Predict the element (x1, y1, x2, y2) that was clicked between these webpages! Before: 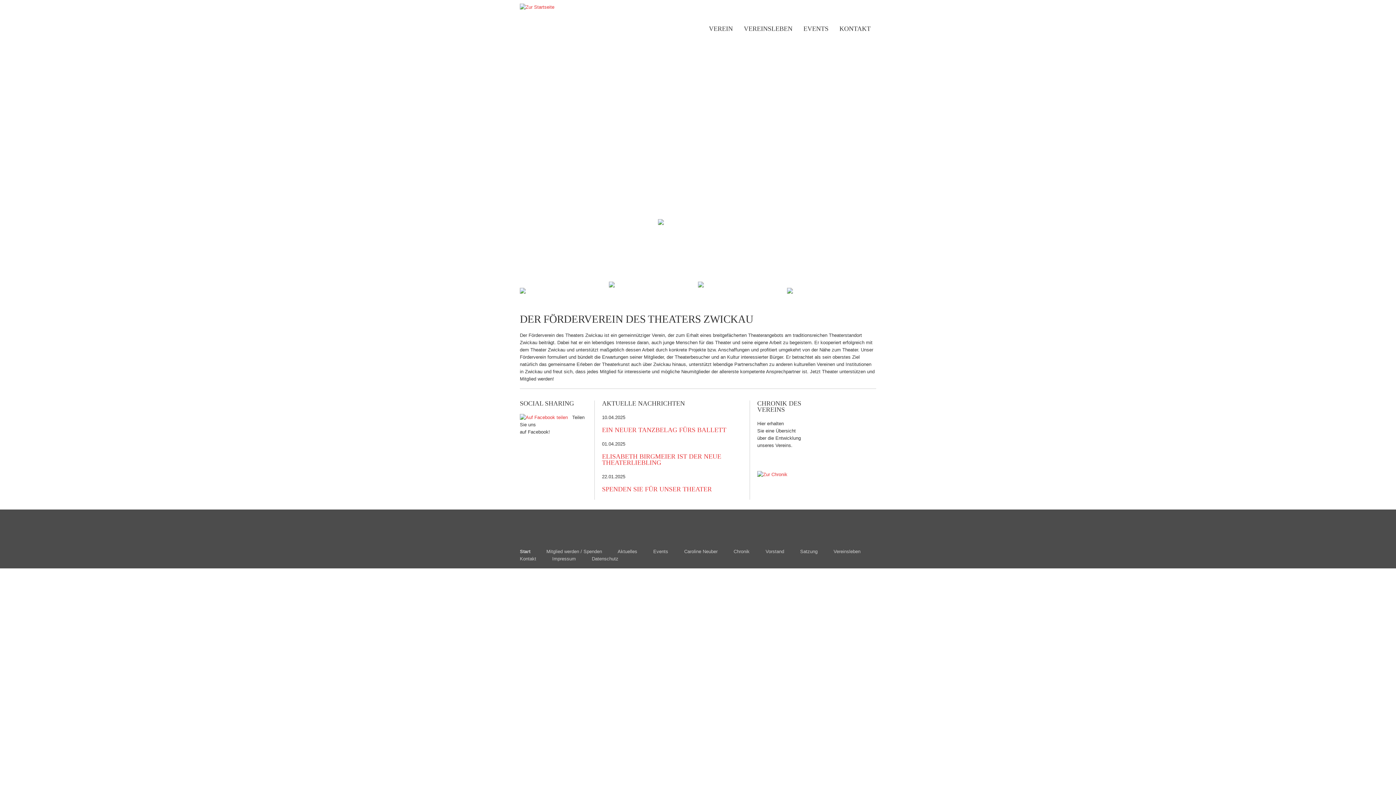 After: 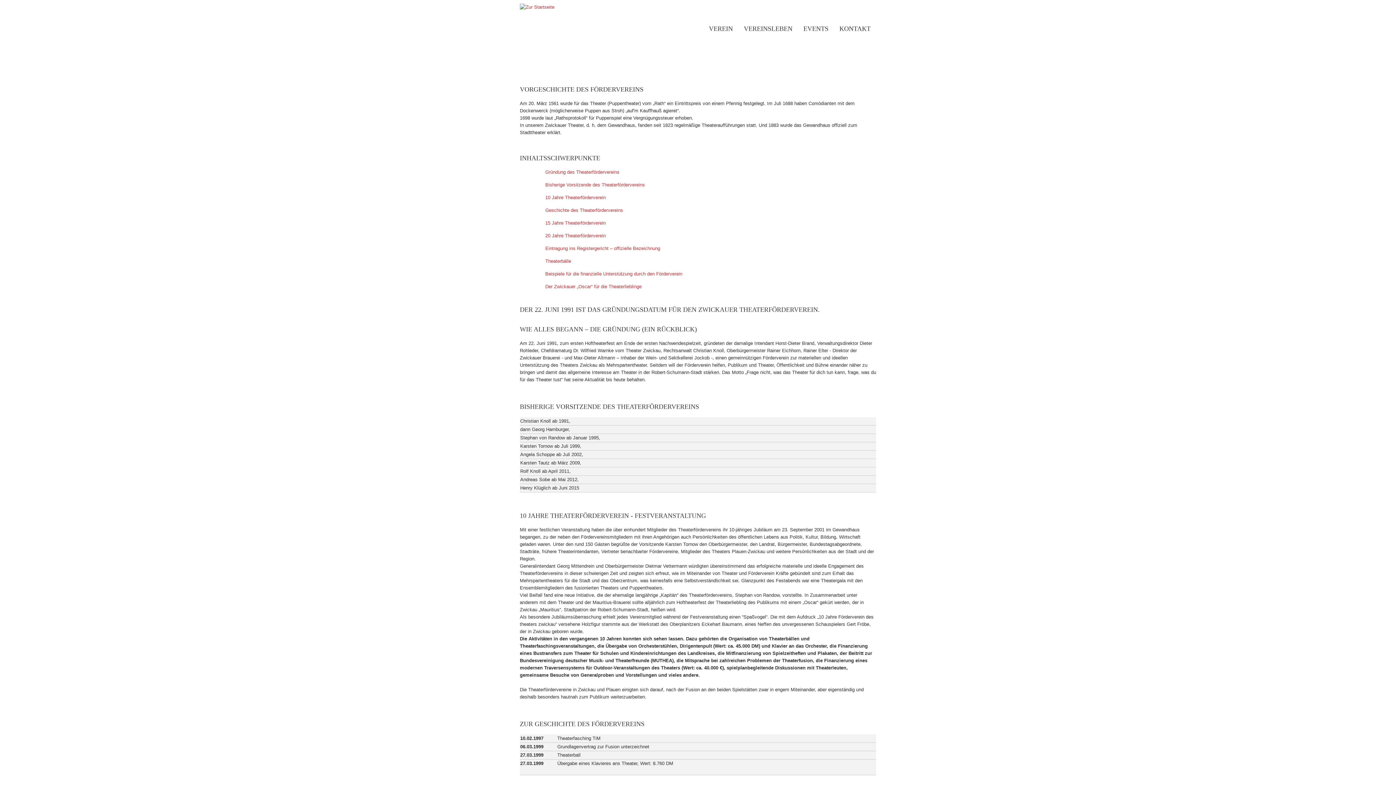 Action: label: Chronik bbox: (733, 549, 749, 554)